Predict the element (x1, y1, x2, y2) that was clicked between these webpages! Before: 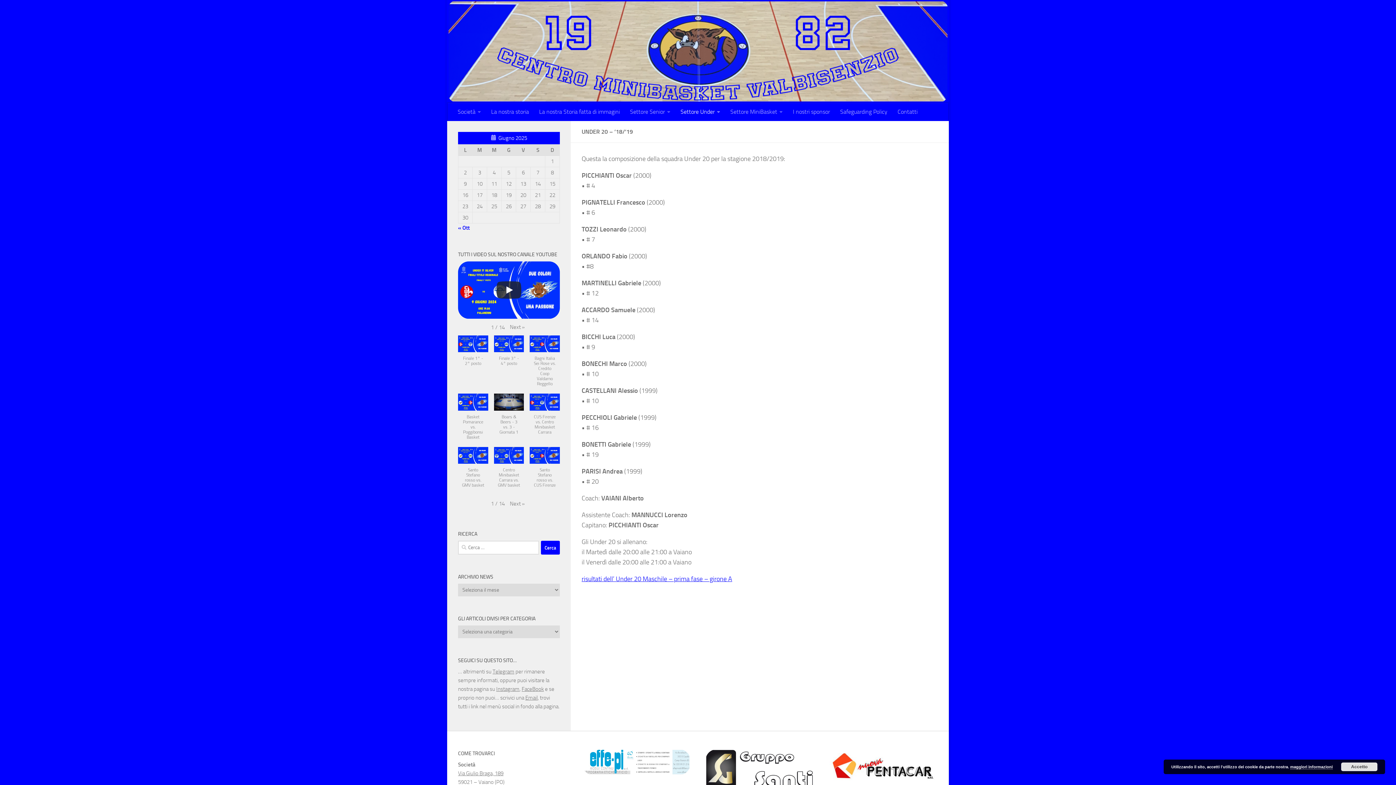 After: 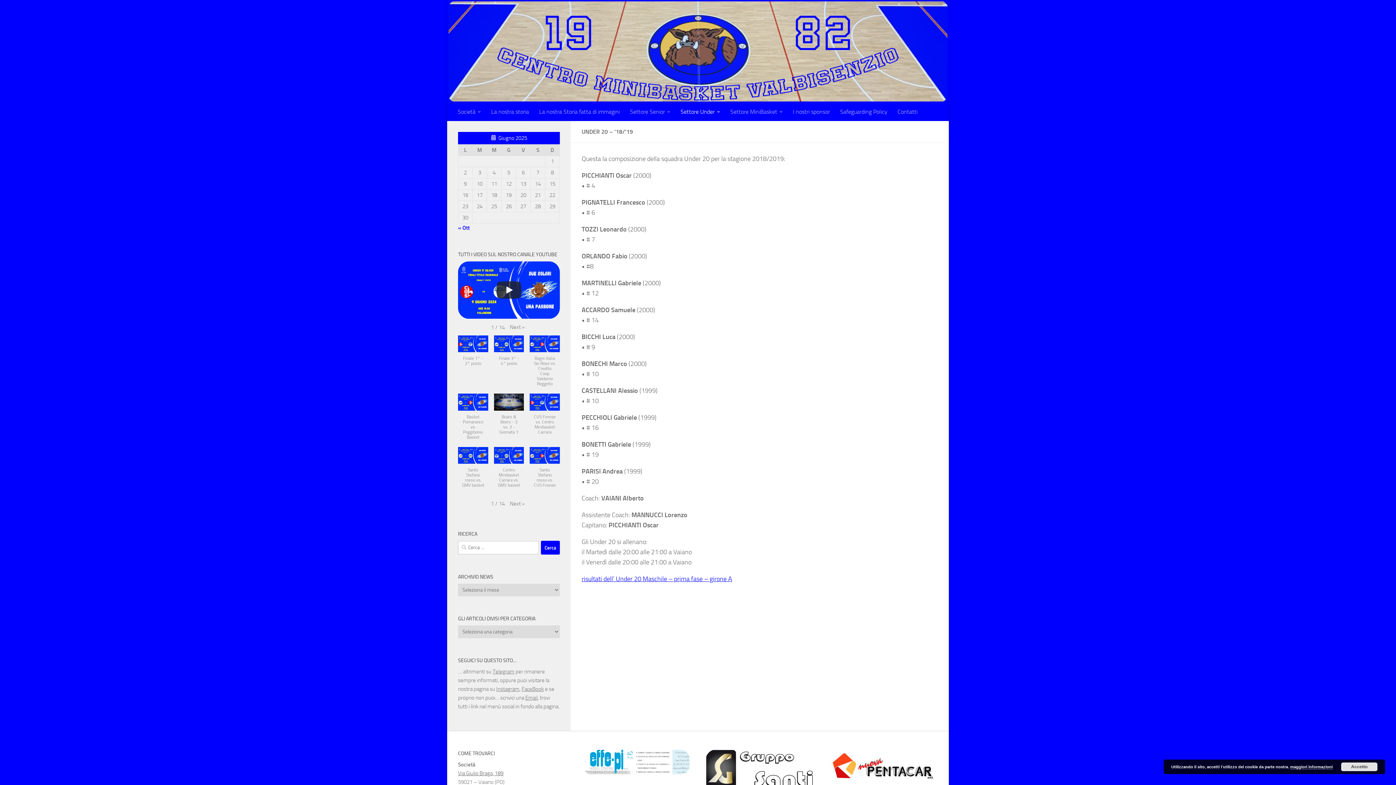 Action: bbox: (458, 770, 503, 777) label: Via Giulio Braga, 189